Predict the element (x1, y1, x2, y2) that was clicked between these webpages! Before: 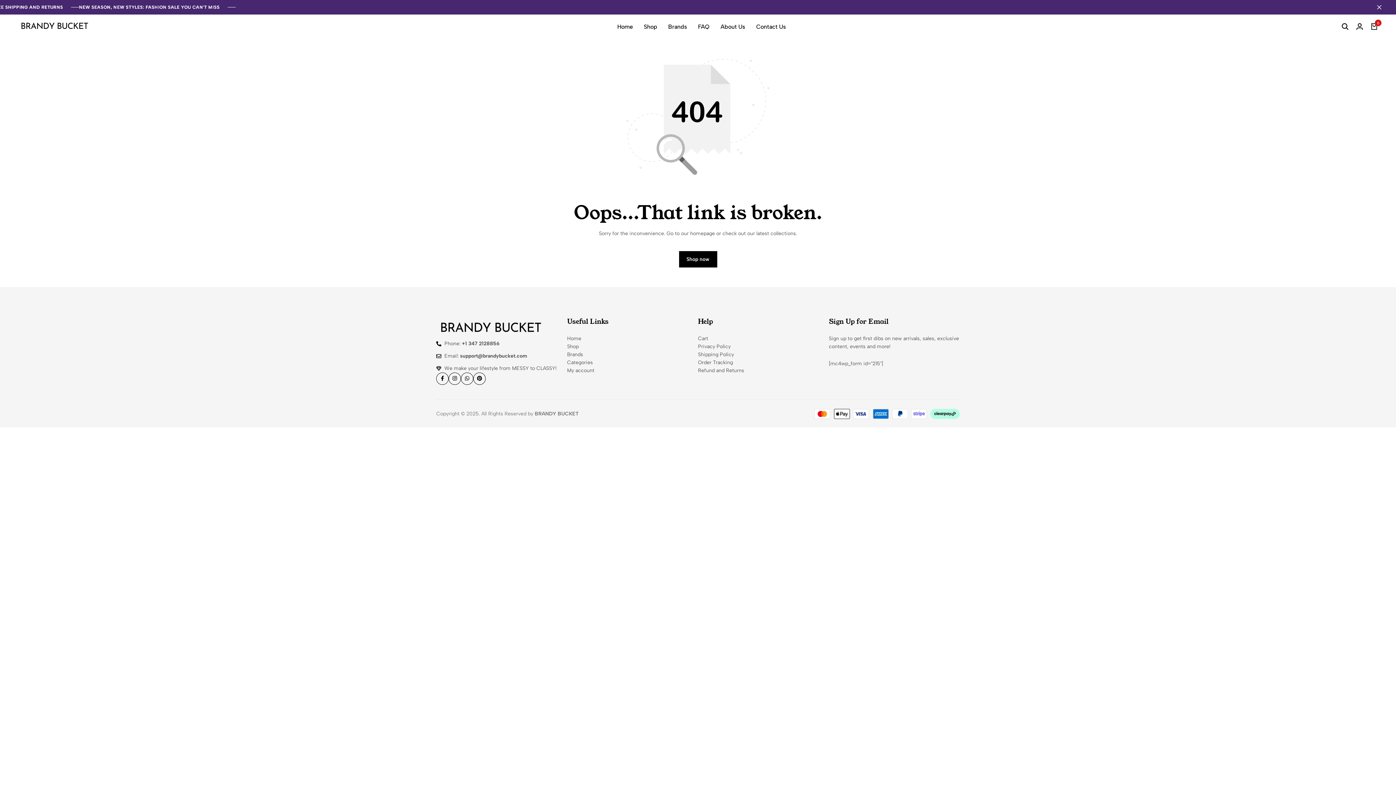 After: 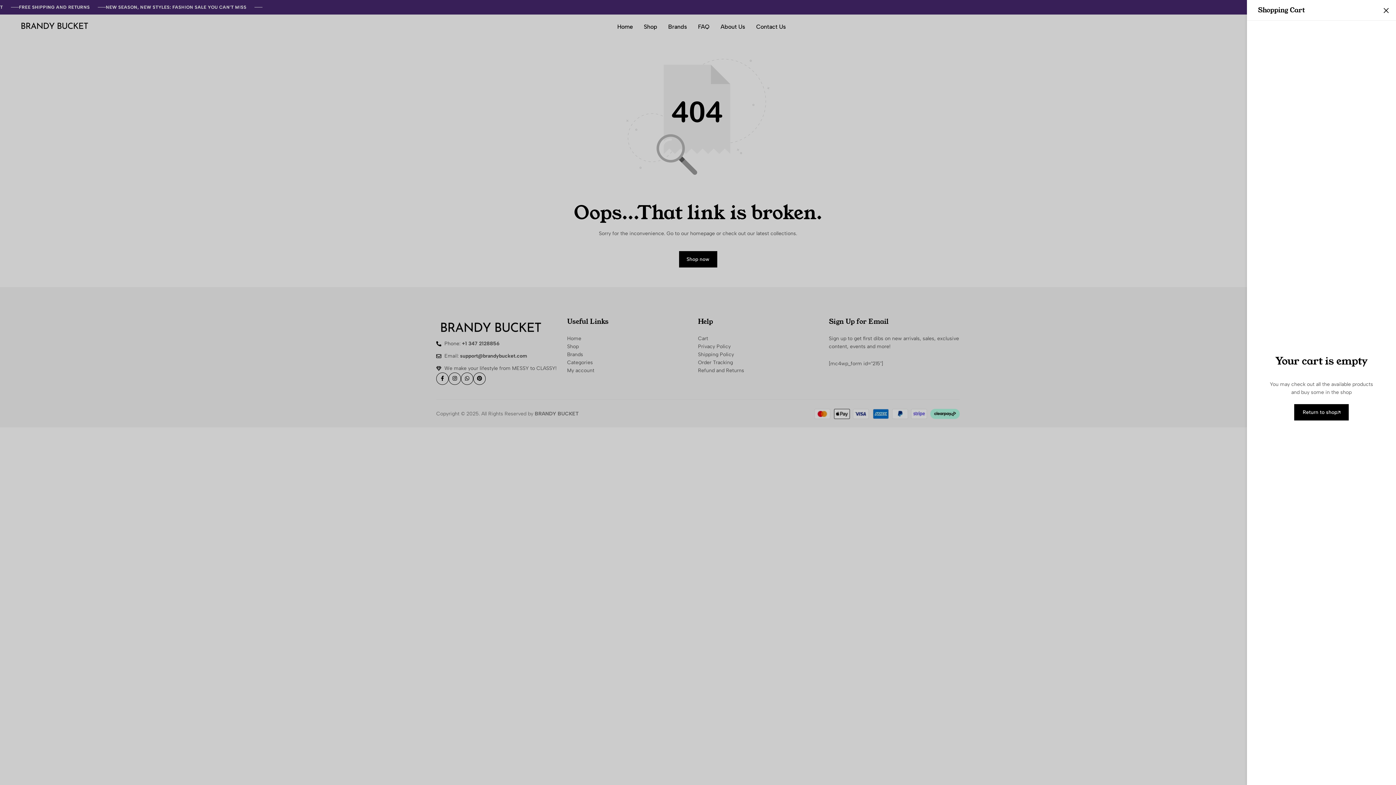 Action: label: 0
Cart bbox: (1367, 19, 1381, 34)